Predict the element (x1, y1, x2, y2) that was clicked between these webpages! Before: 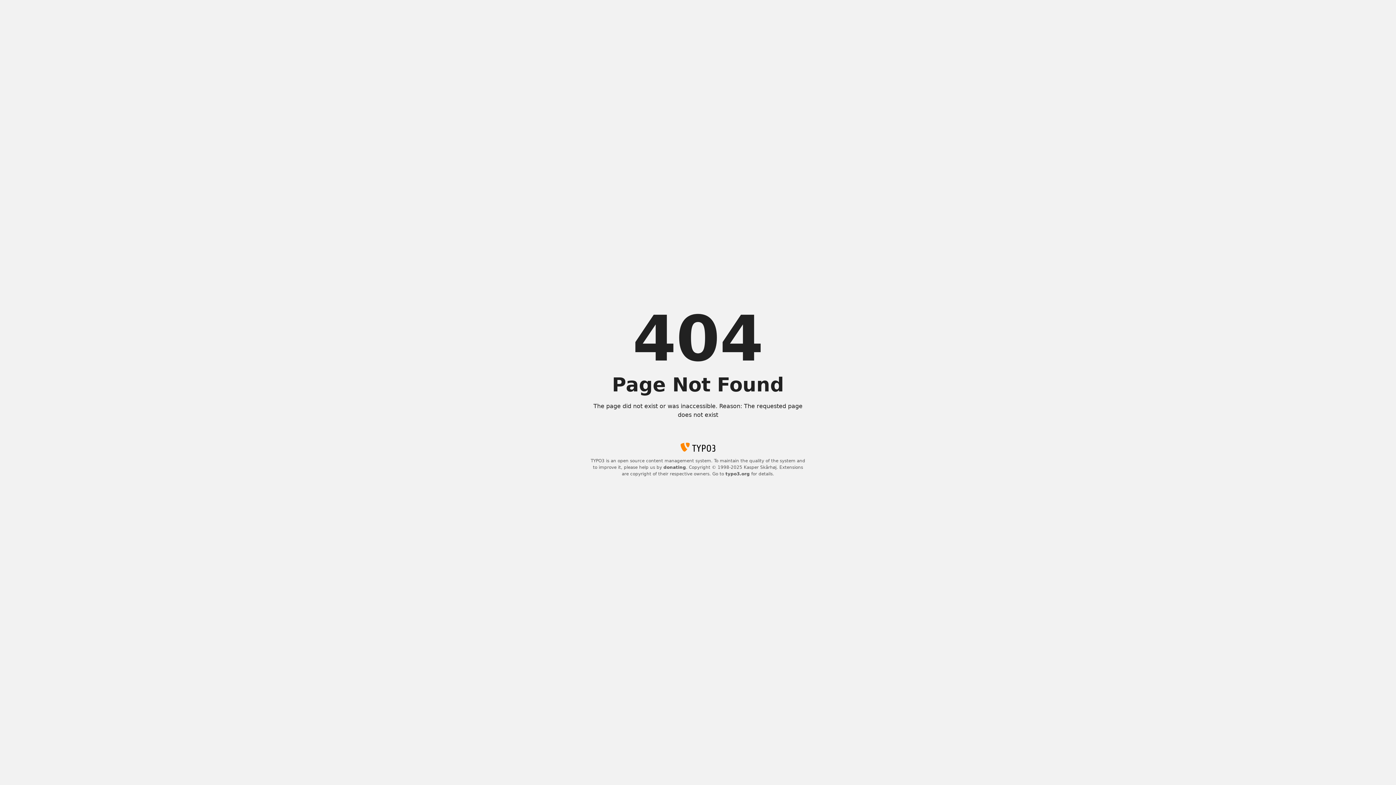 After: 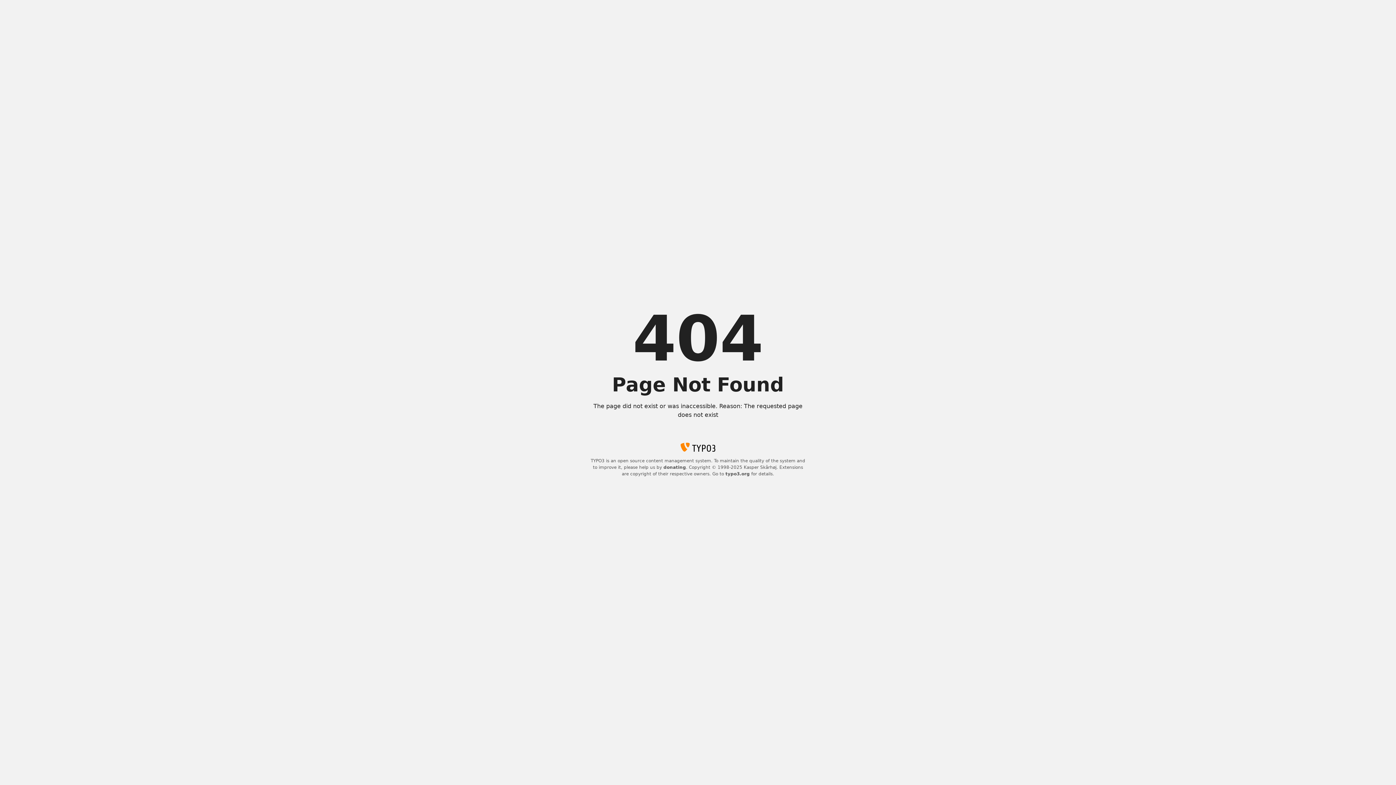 Action: label: donating bbox: (663, 465, 686, 470)